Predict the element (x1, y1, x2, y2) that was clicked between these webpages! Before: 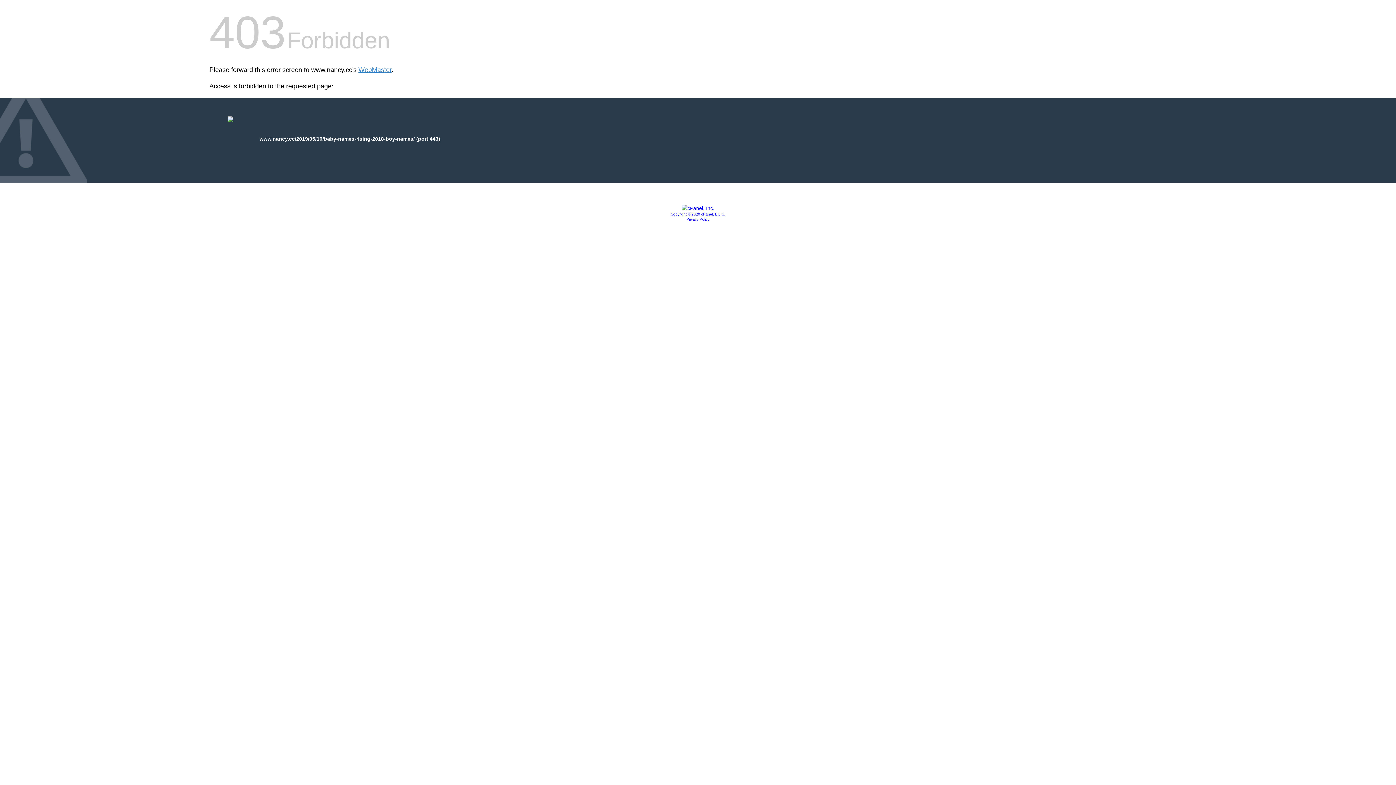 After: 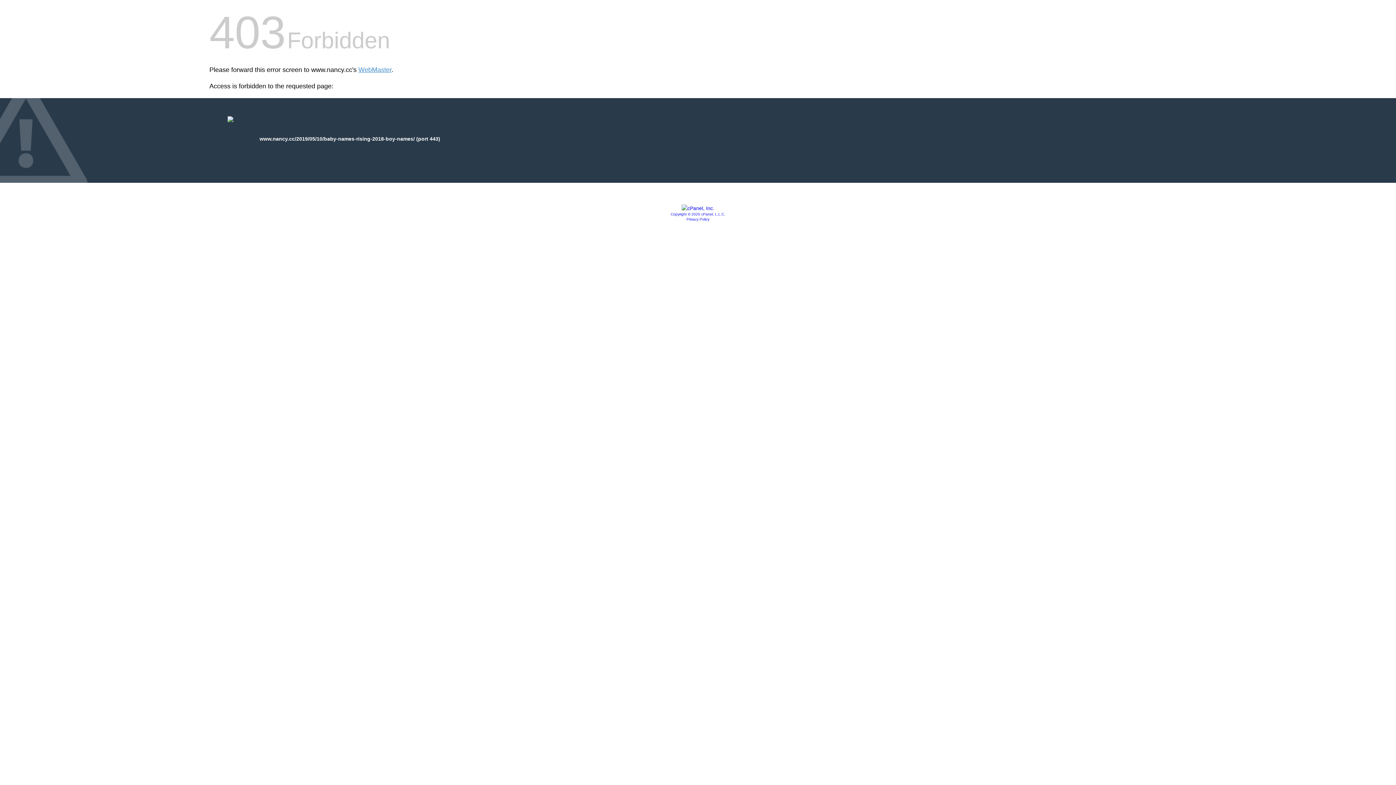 Action: label: Copyright © 2020 cPanel, L.L.C. bbox: (670, 212, 725, 216)